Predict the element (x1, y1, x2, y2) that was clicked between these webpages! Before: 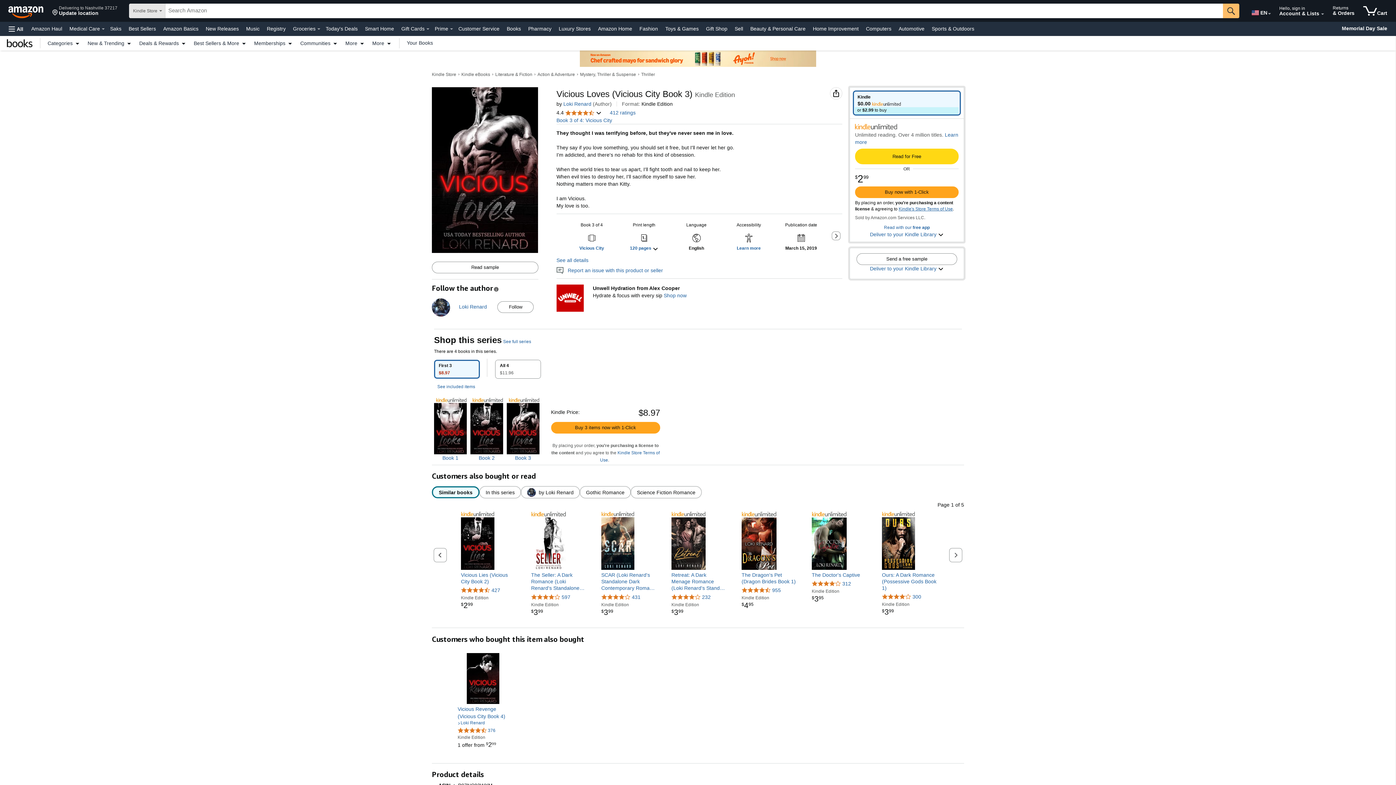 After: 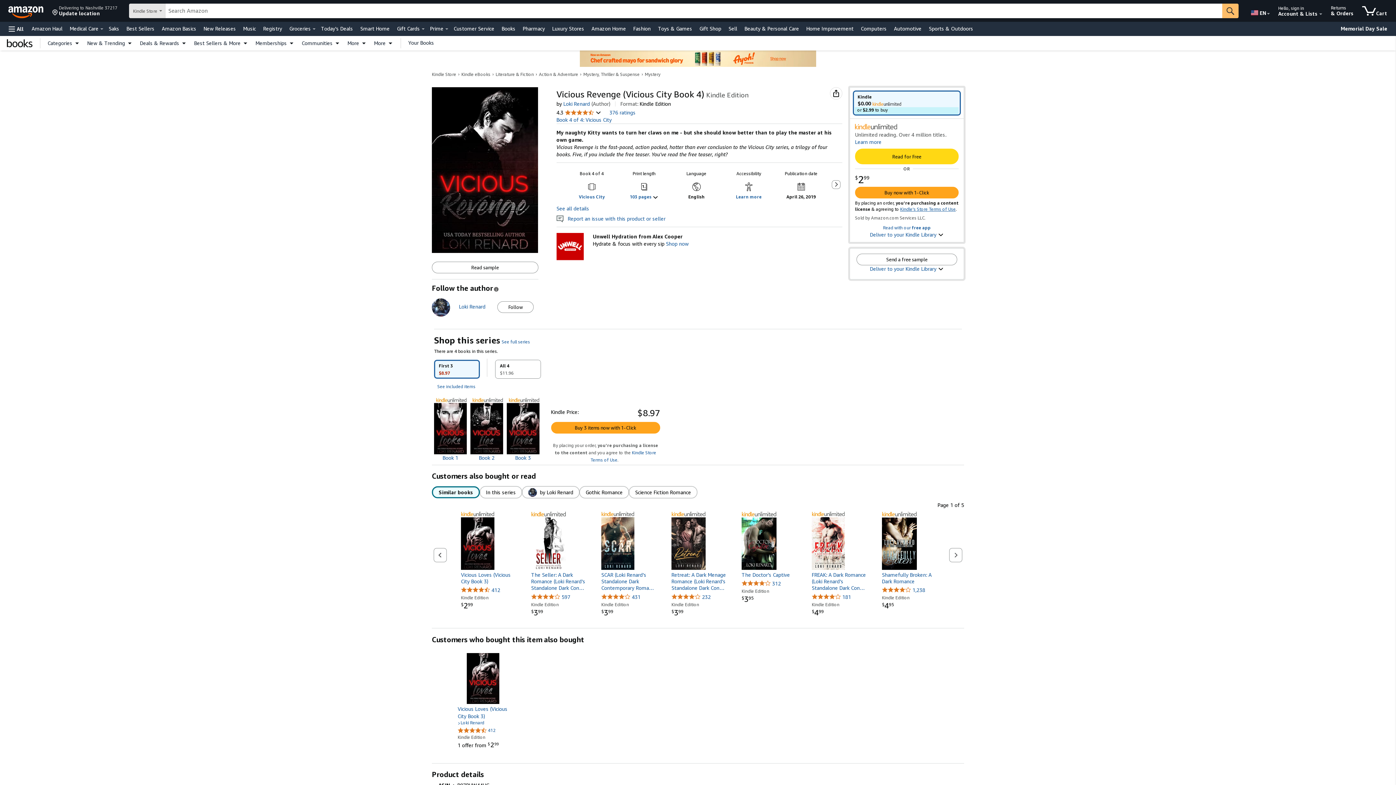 Action: bbox: (457, 742, 496, 748) label: 1 offer from 
$299
$2
99